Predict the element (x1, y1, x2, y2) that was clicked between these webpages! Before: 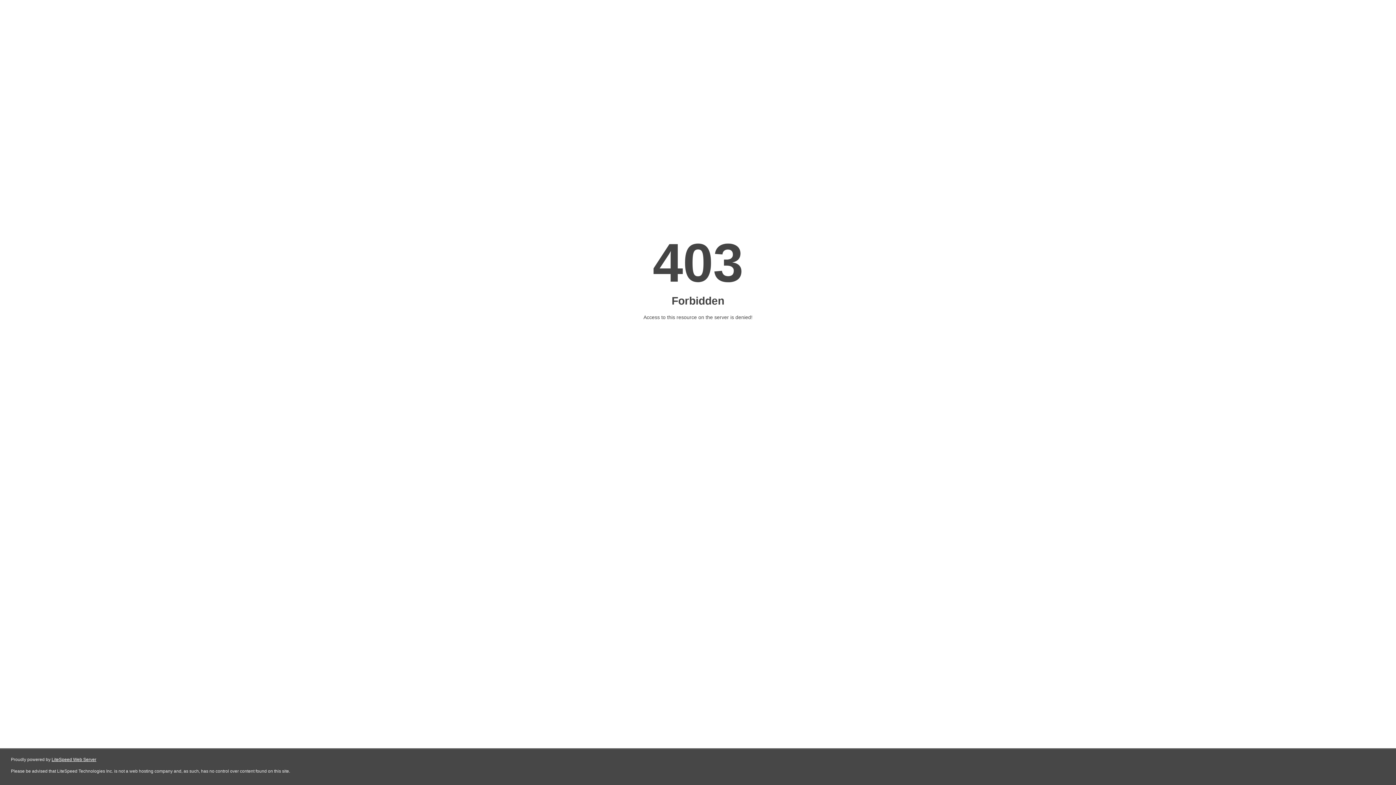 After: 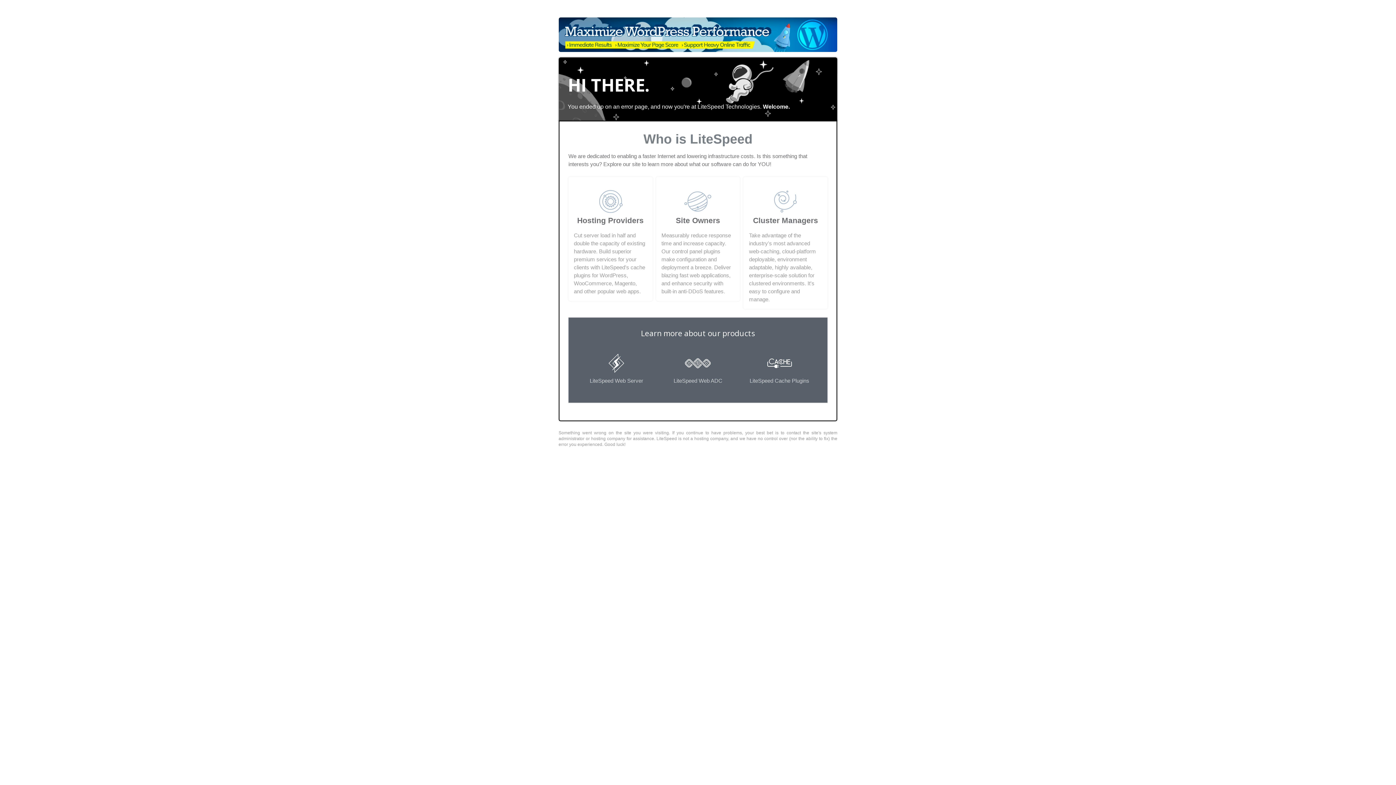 Action: bbox: (51, 757, 96, 762) label: LiteSpeed Web Server